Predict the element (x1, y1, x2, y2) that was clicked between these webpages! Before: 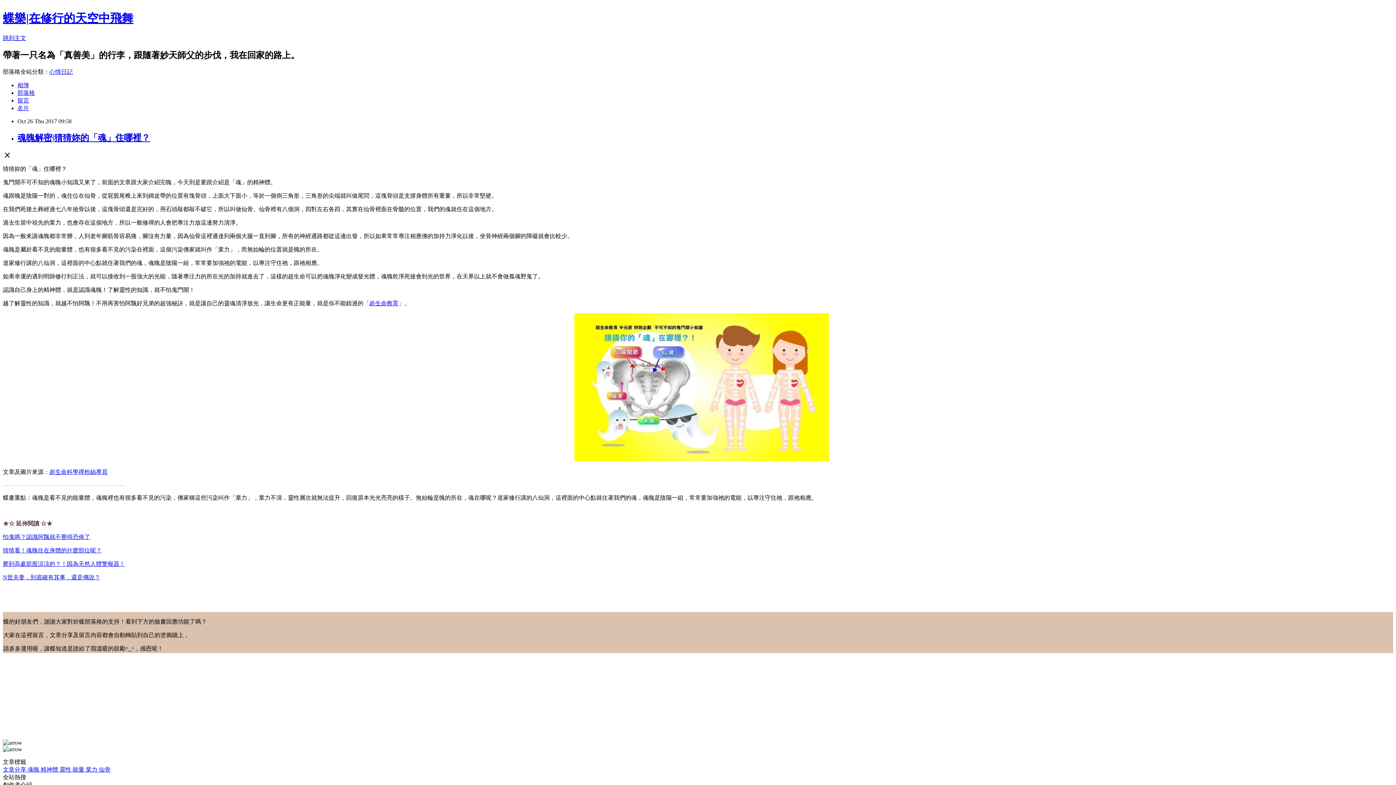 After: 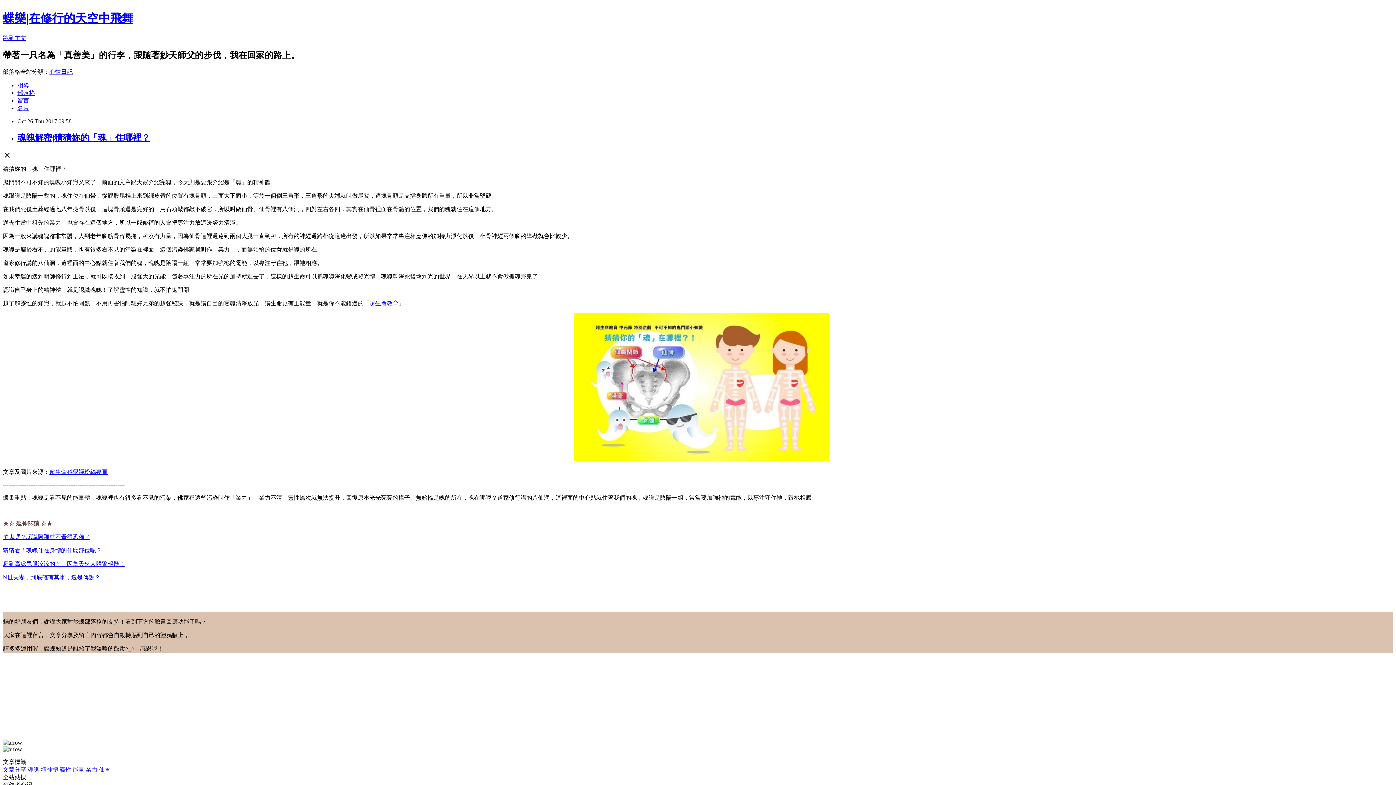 Action: bbox: (40, 766, 59, 772) label: 精神體 